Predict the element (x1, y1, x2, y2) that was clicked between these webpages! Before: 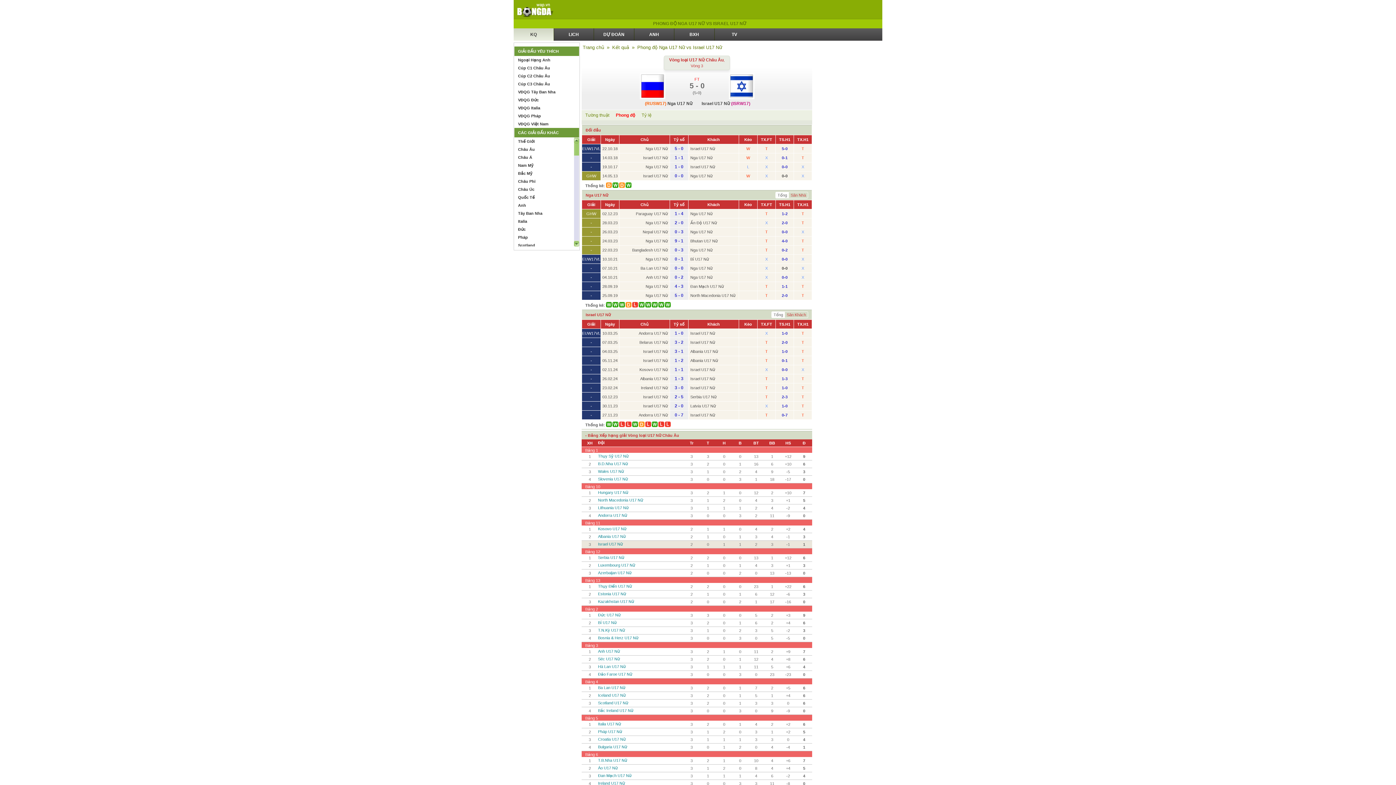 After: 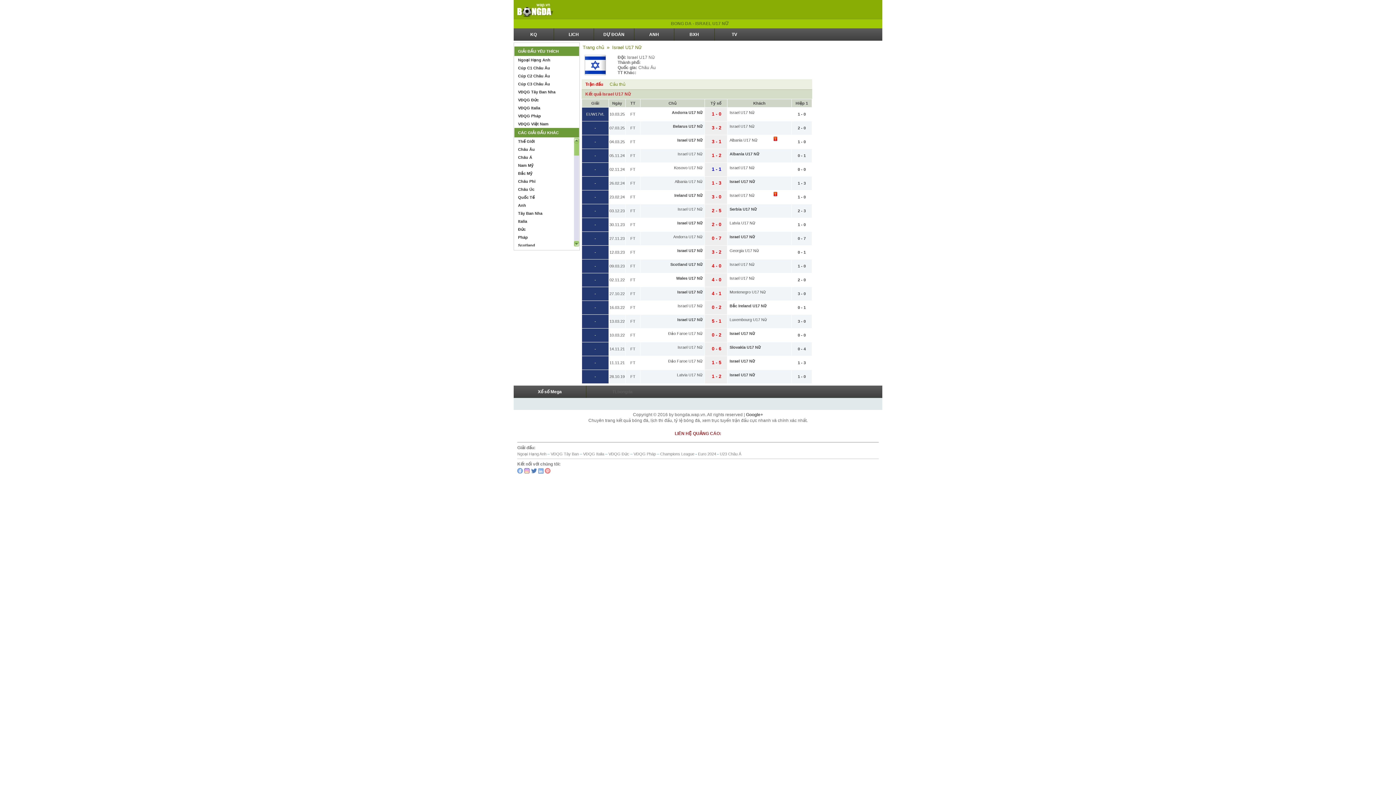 Action: label: Israel U17 Nữ bbox: (598, 542, 622, 546)